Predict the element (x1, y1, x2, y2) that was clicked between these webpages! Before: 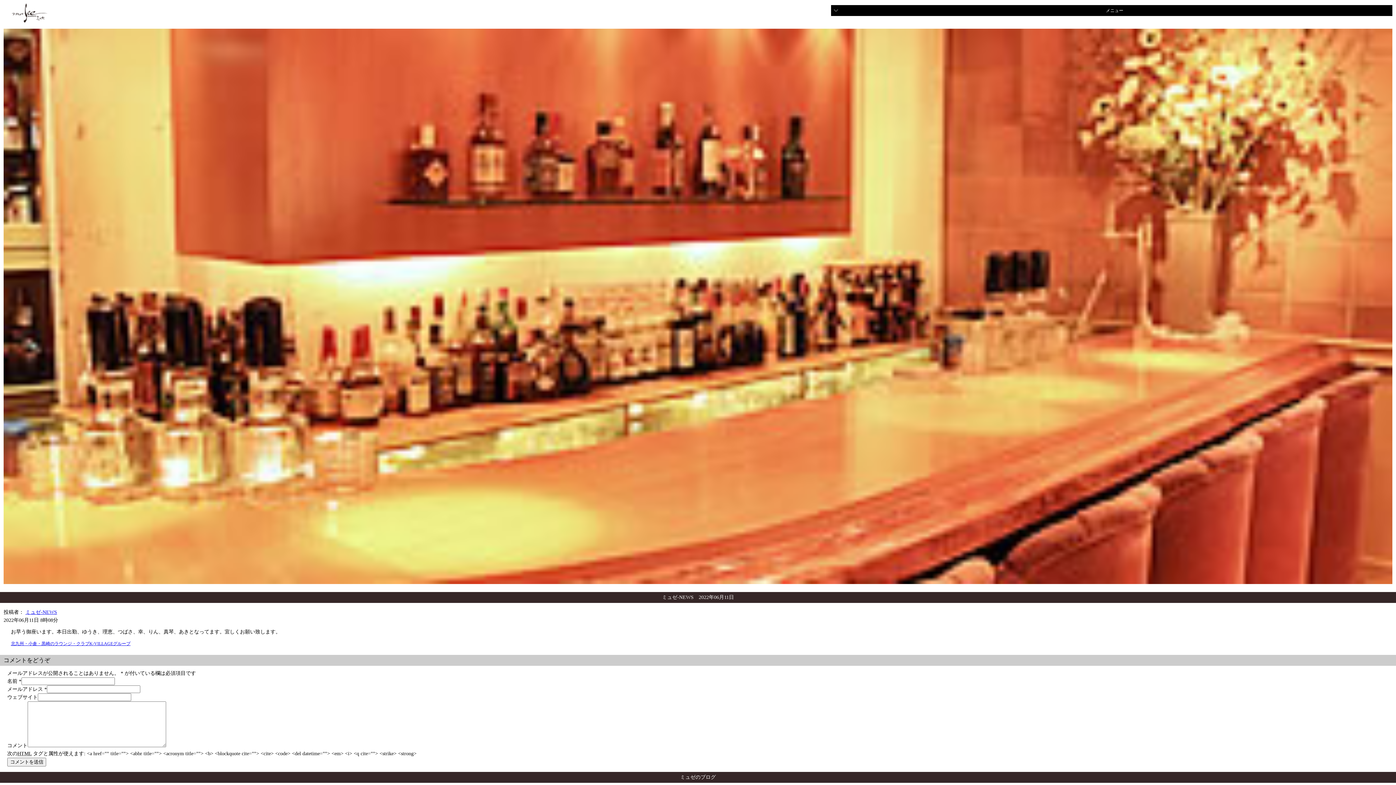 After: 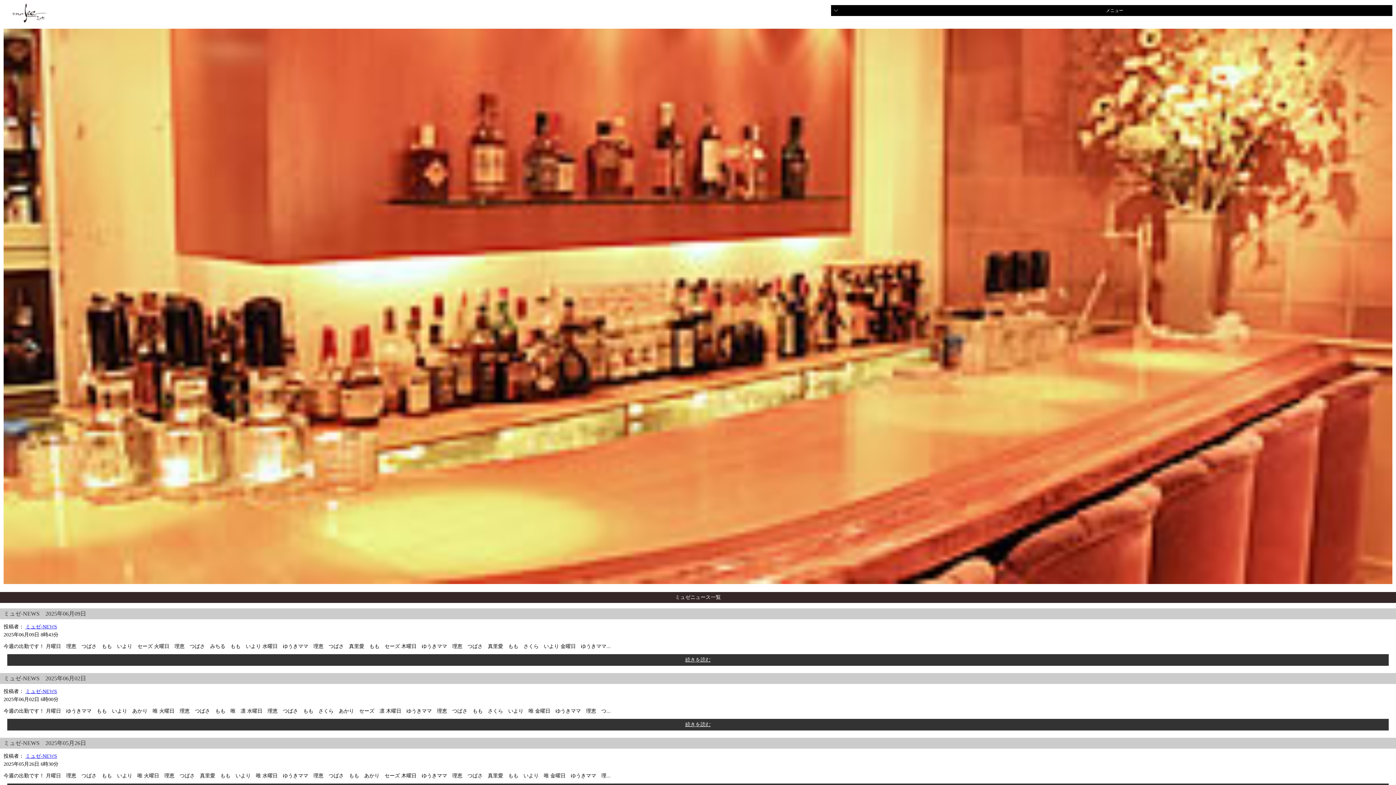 Action: bbox: (25, 609, 57, 615) label: ミュゼ-NEWS